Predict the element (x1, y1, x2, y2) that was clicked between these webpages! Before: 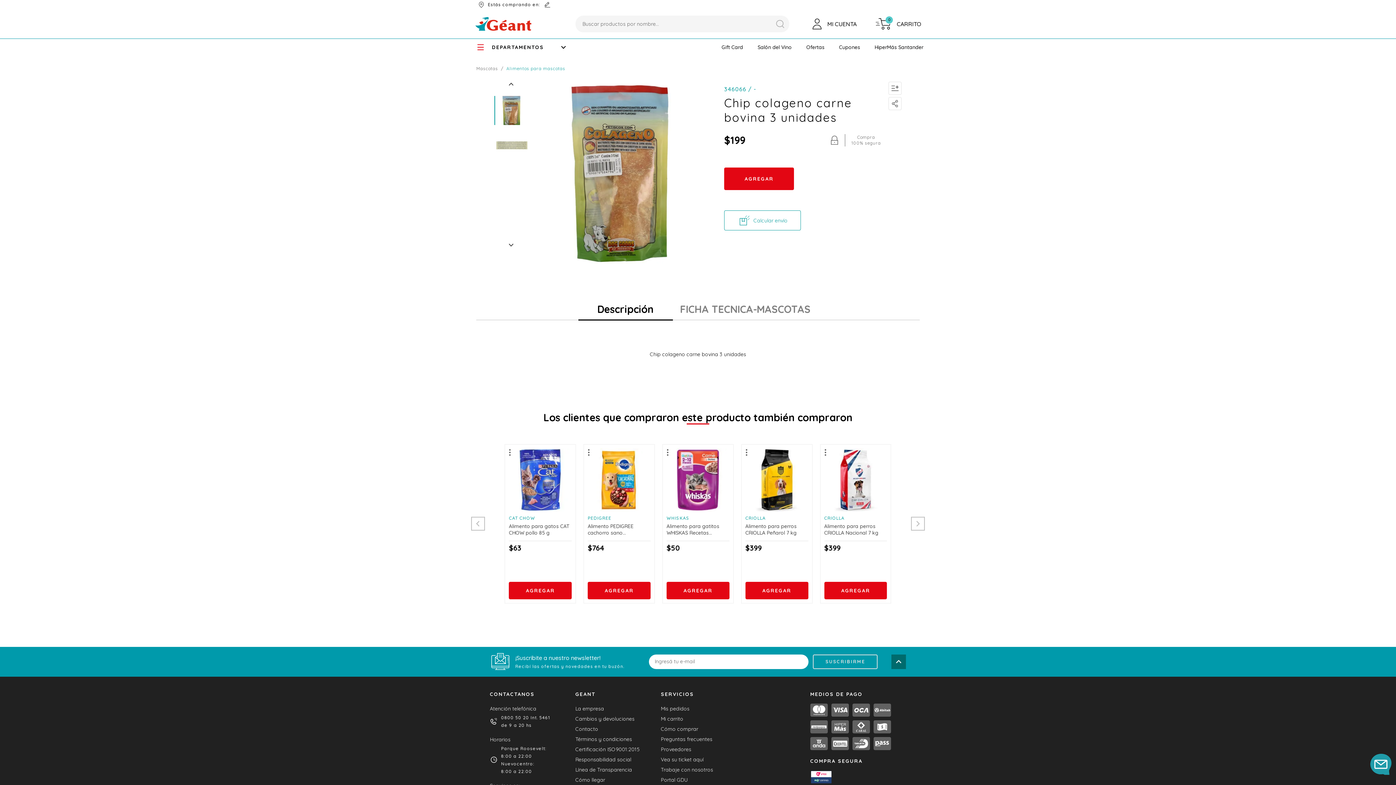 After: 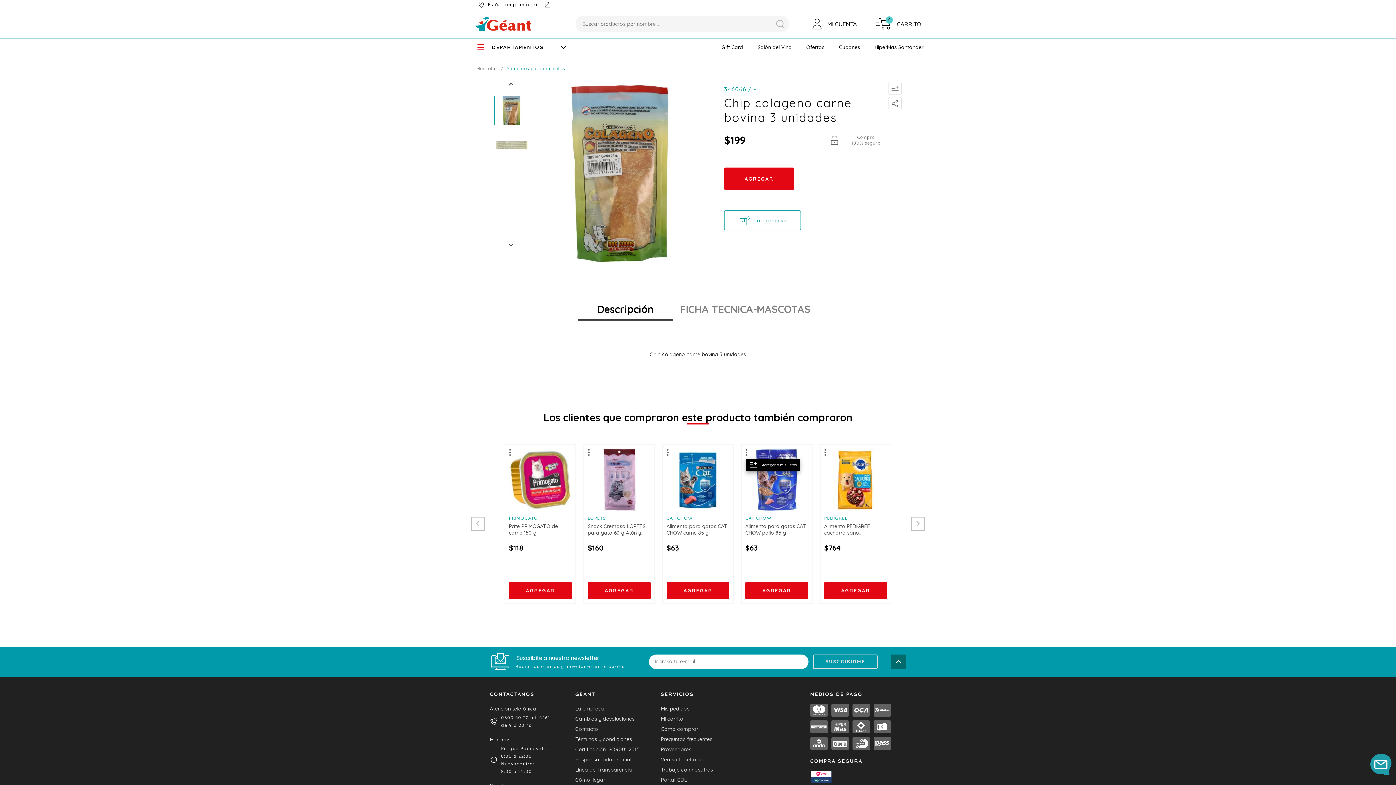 Action: bbox: (661, 446, 674, 458)